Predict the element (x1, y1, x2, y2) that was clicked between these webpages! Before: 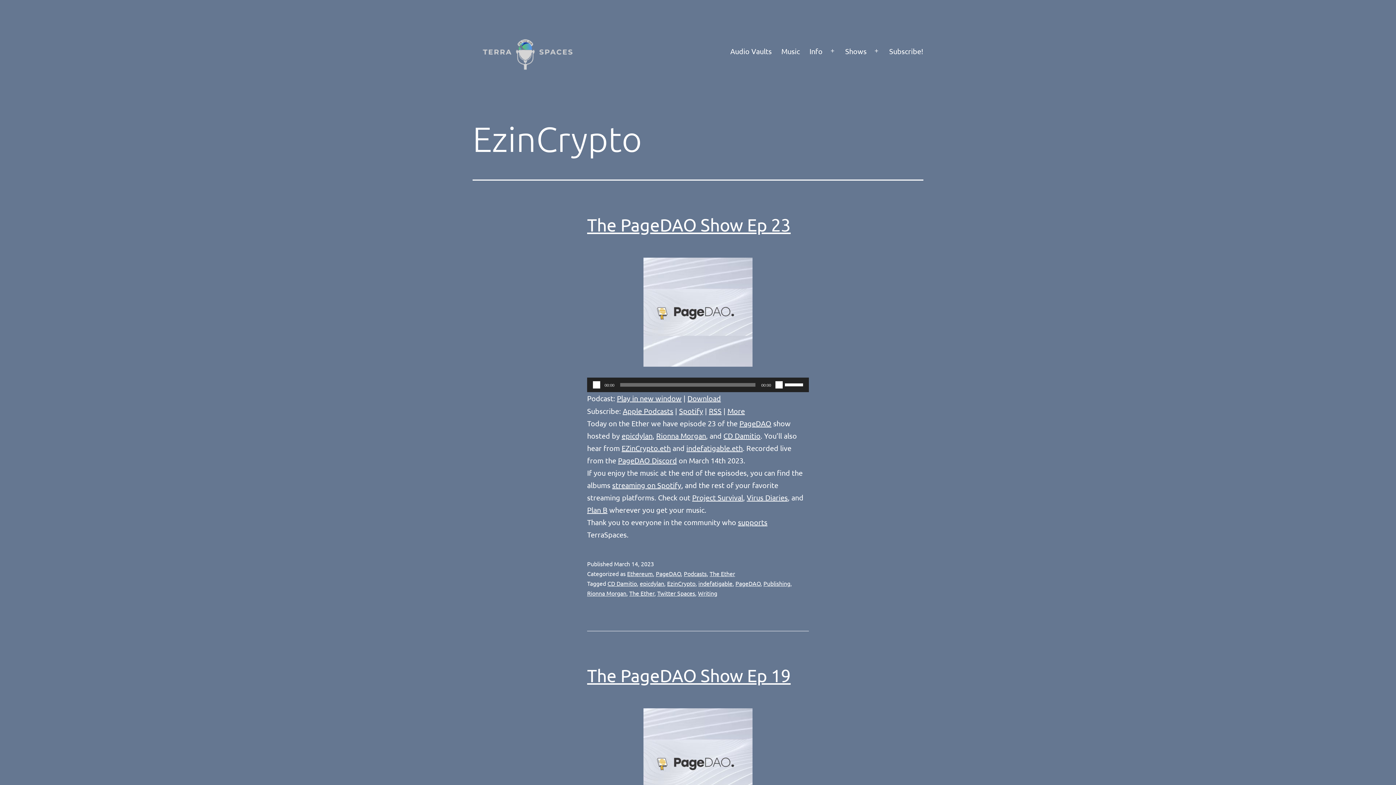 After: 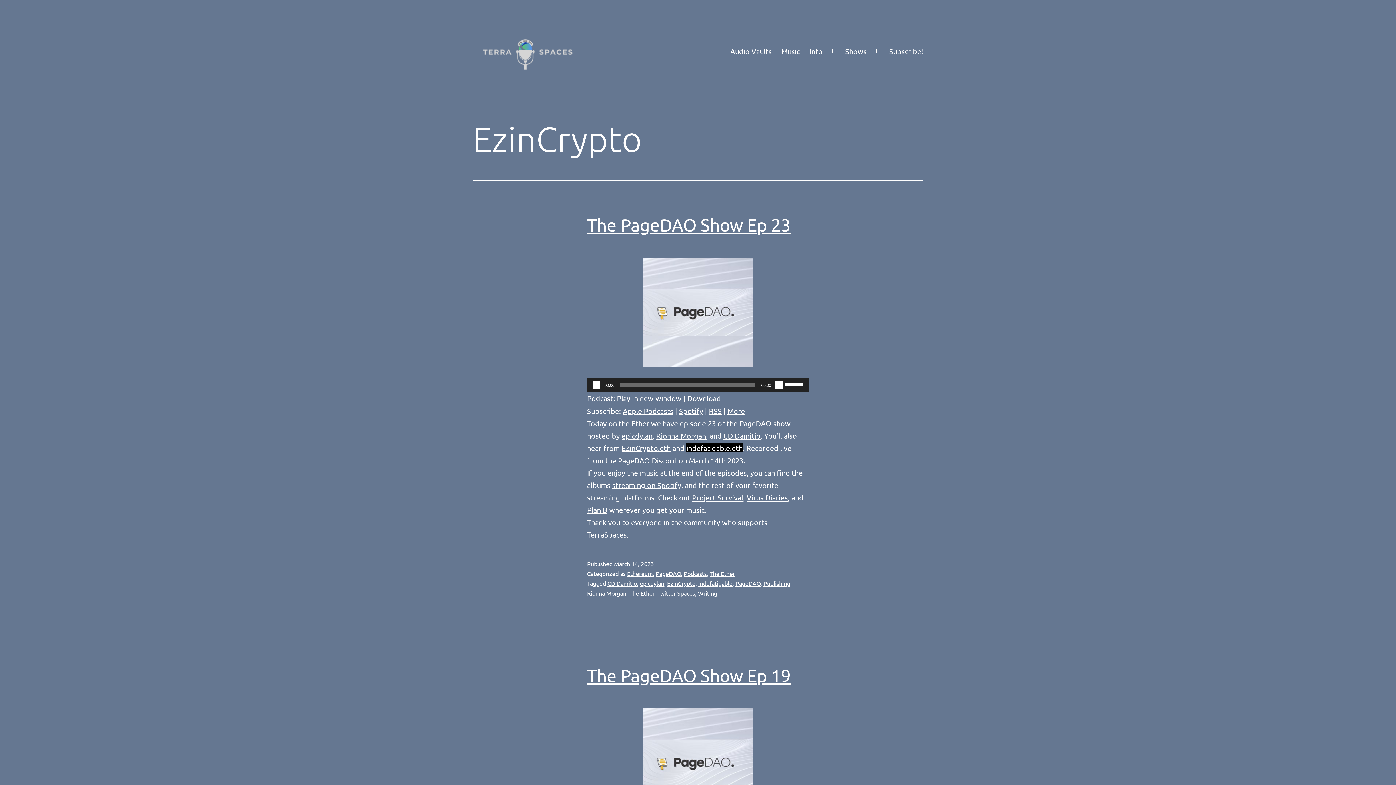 Action: bbox: (686, 443, 742, 452) label: indefatigable.eth